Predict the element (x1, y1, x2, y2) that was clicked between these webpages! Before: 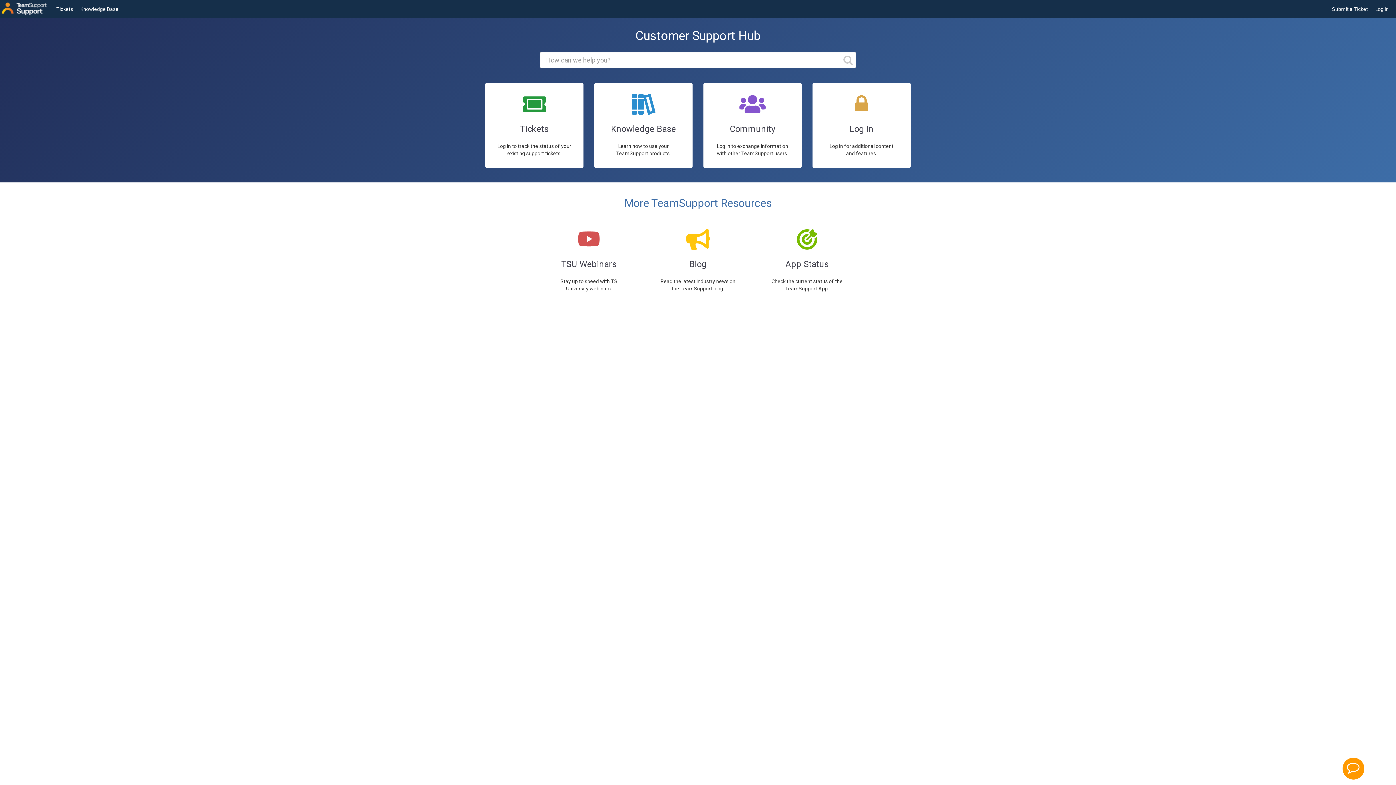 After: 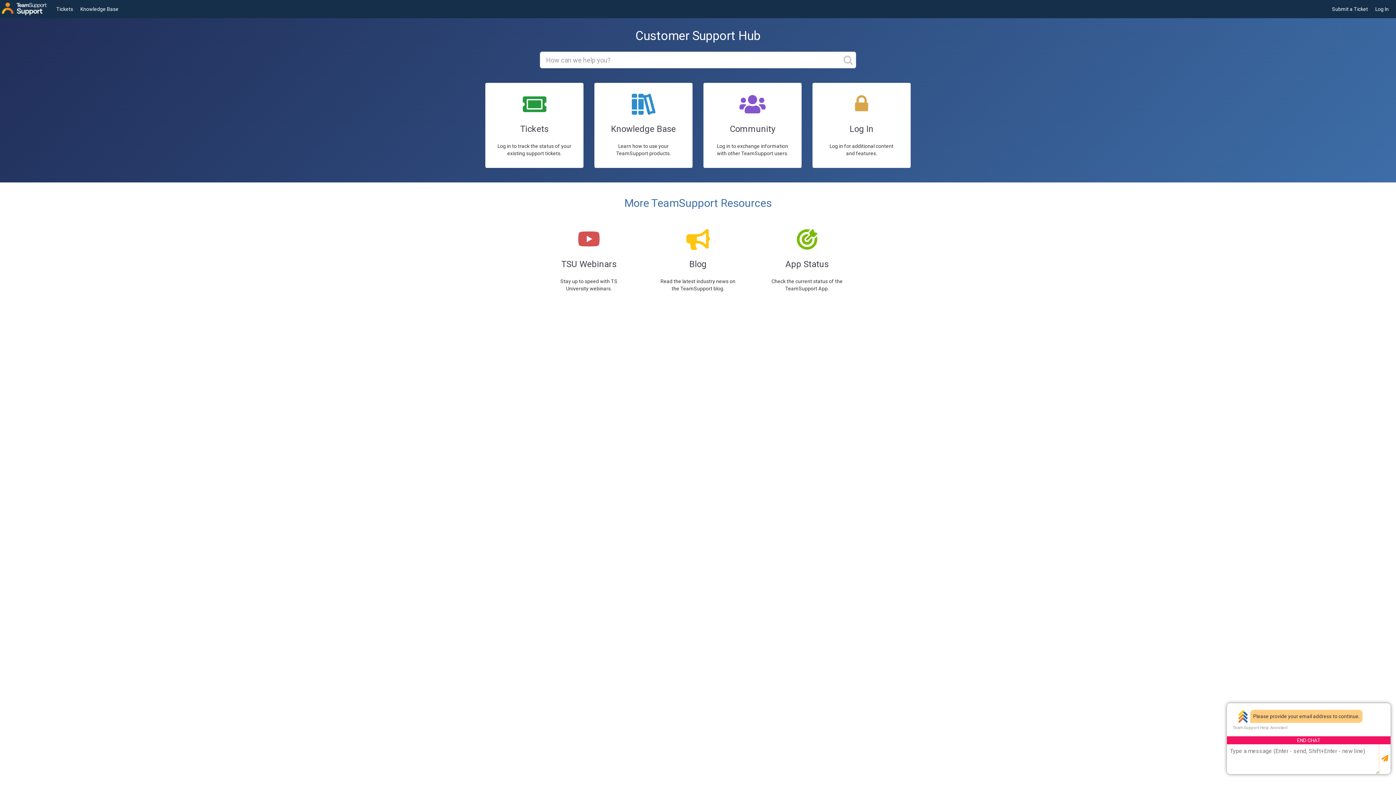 Action: bbox: (1342, 758, 1364, 780)